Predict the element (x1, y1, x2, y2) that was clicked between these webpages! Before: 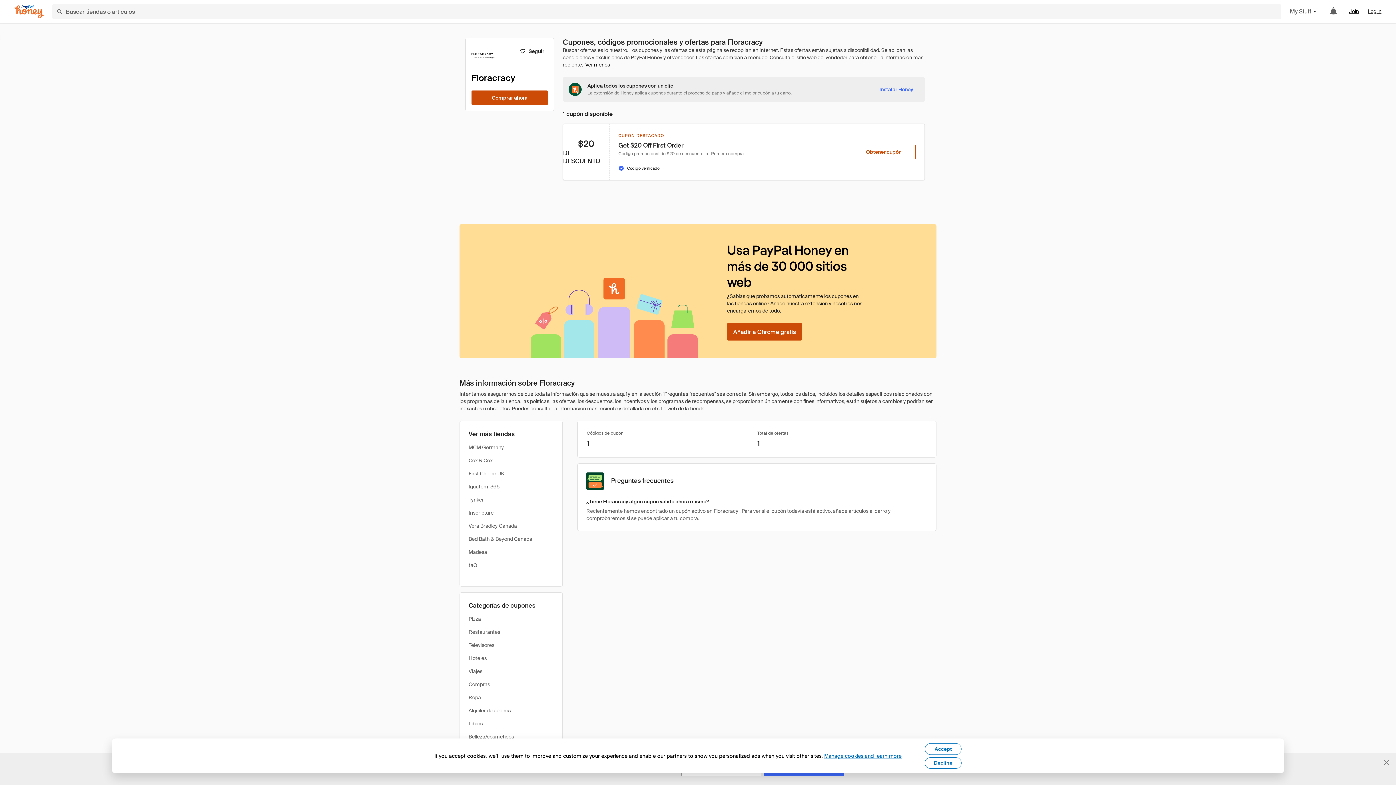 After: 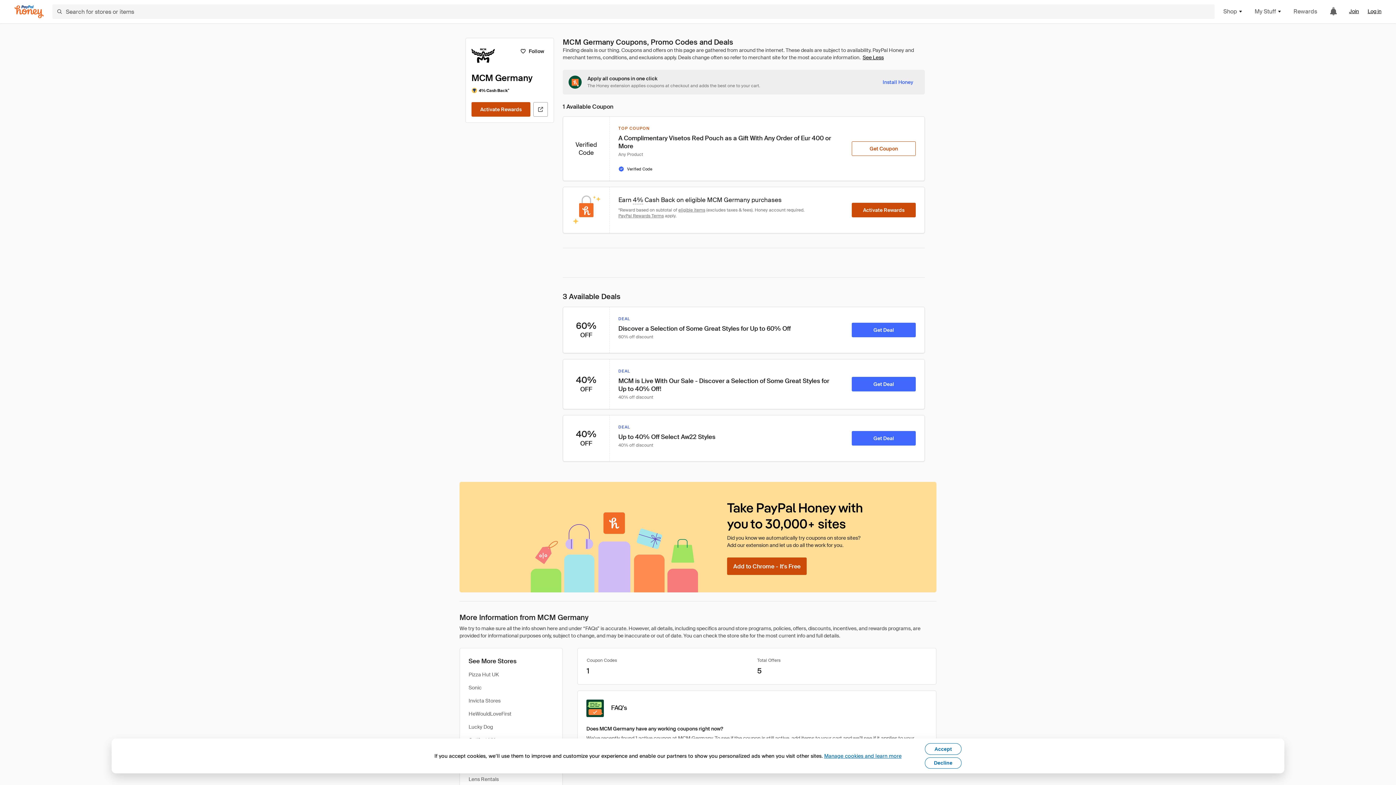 Action: label: MCM Germany bbox: (468, 444, 504, 451)